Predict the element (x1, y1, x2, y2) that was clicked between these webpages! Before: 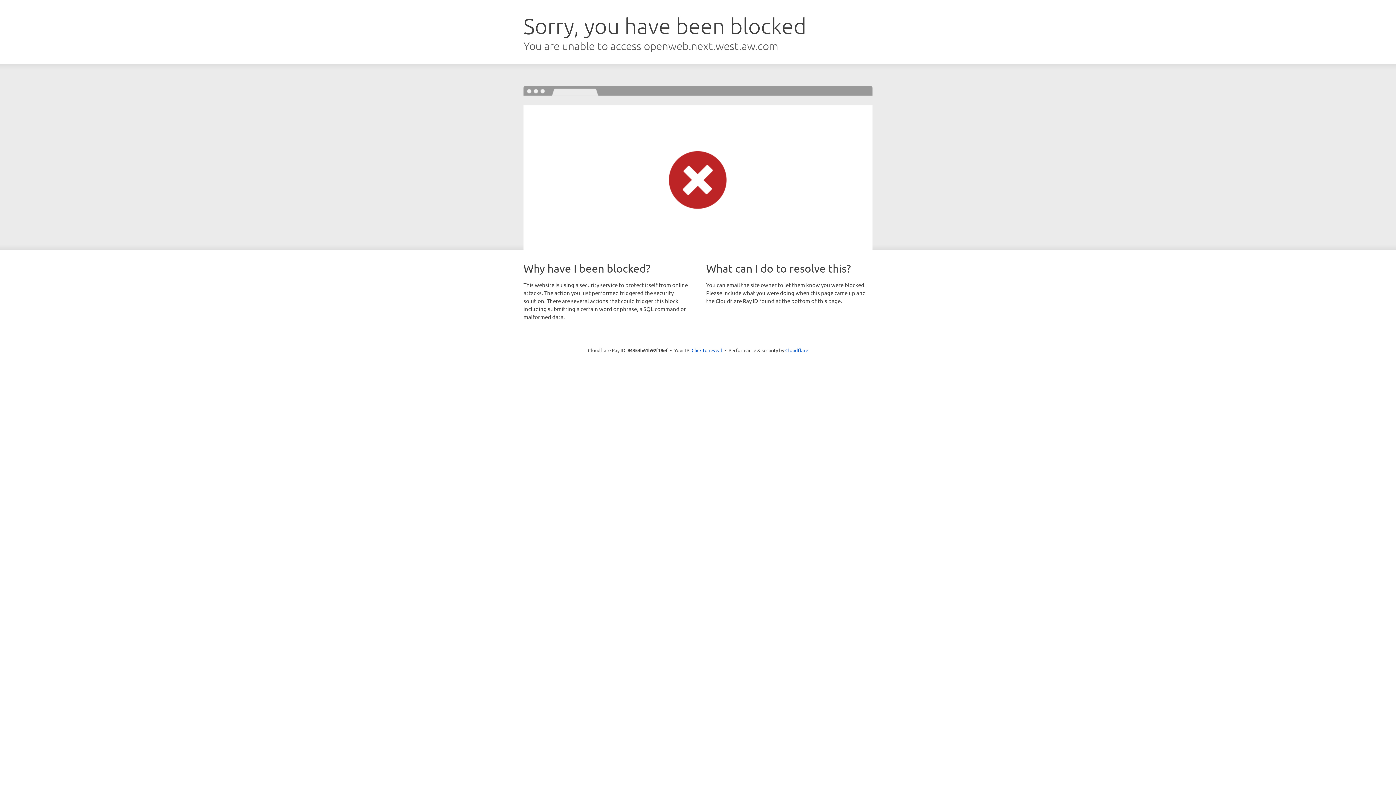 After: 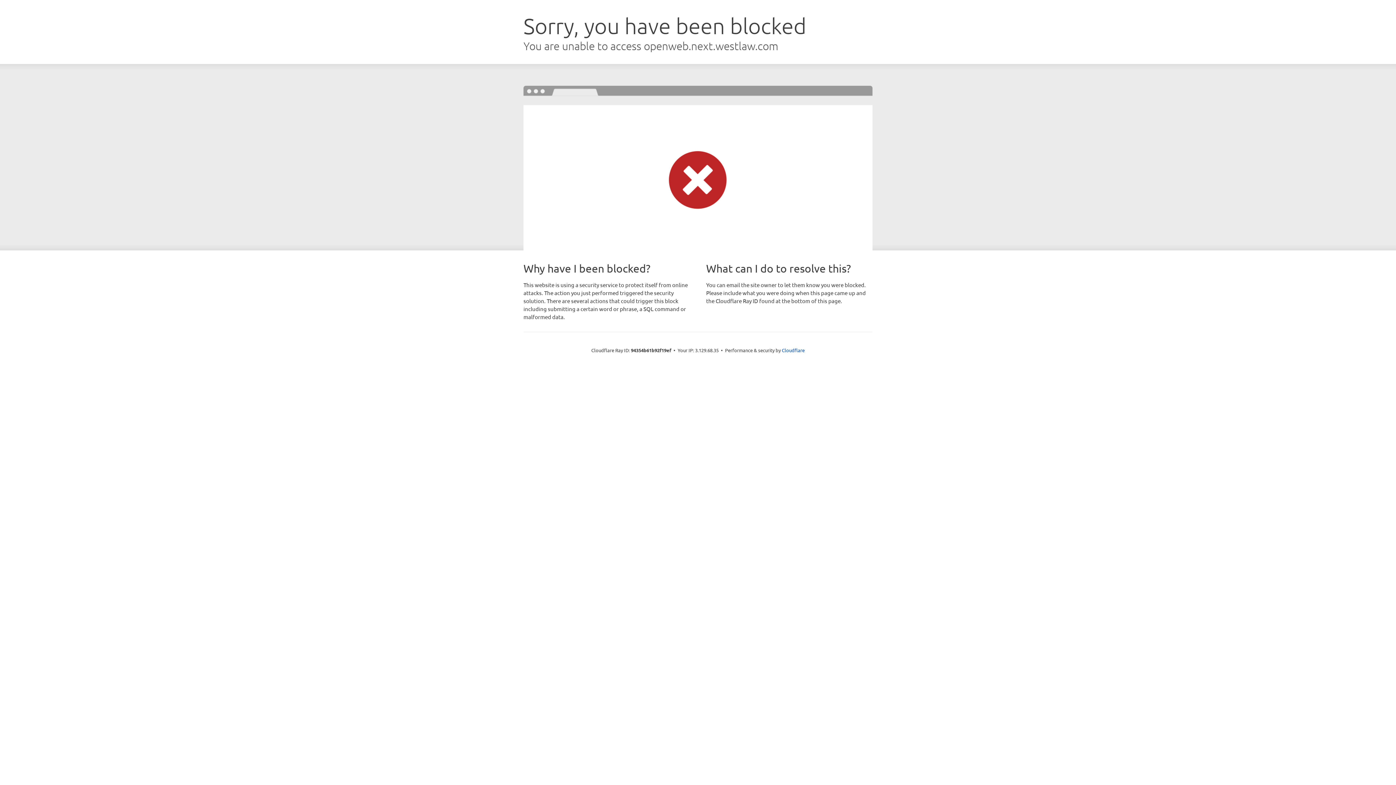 Action: bbox: (691, 346, 722, 353) label: Click to reveal